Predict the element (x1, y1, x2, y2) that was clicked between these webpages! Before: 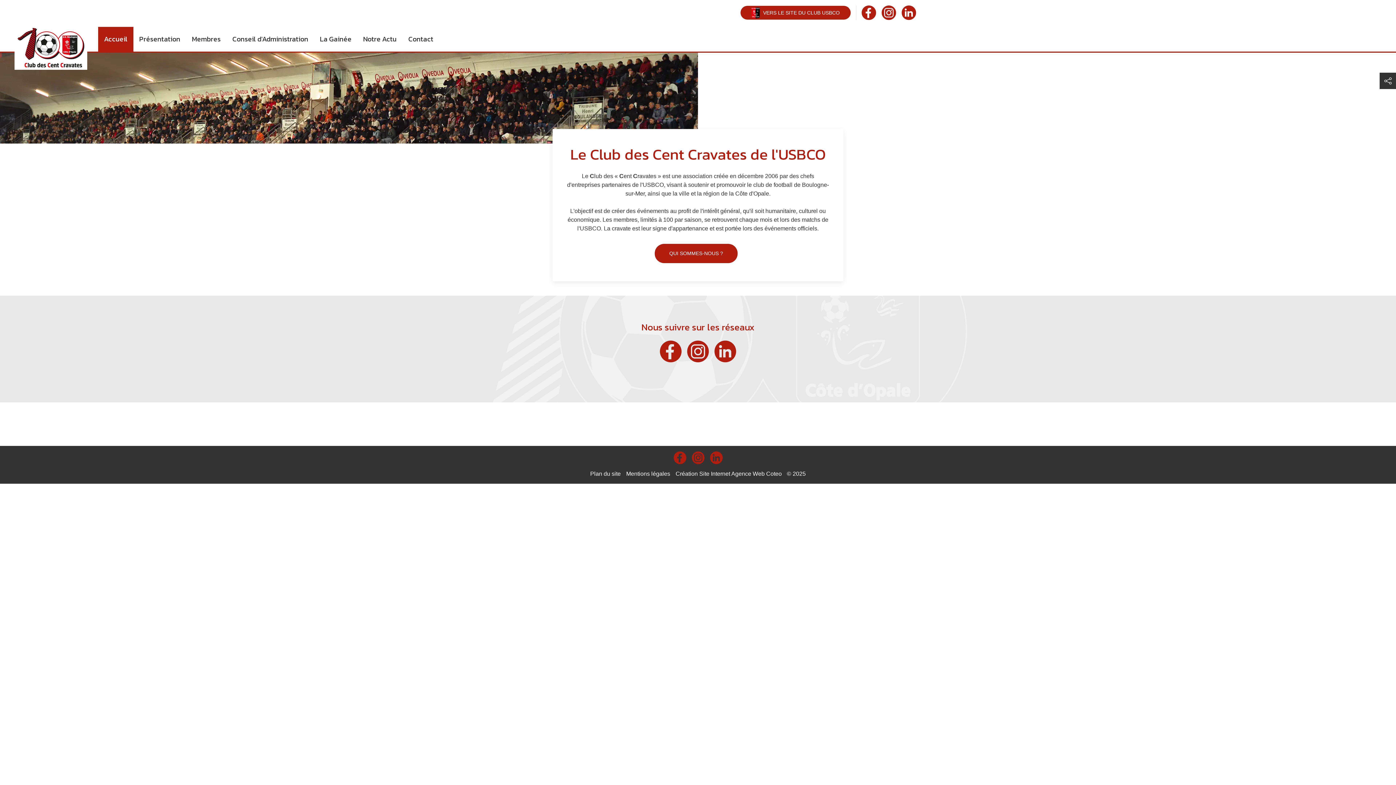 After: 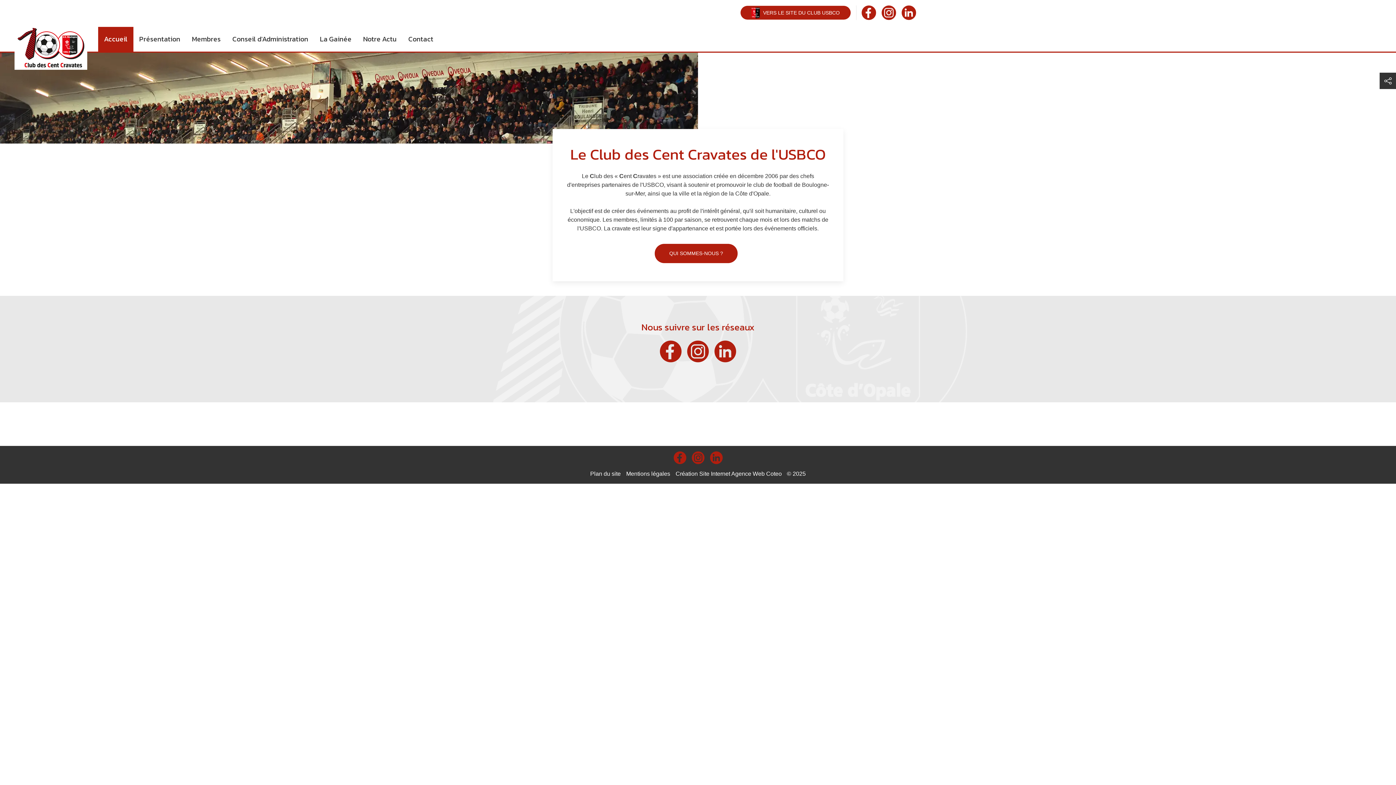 Action: bbox: (687, 348, 709, 354)